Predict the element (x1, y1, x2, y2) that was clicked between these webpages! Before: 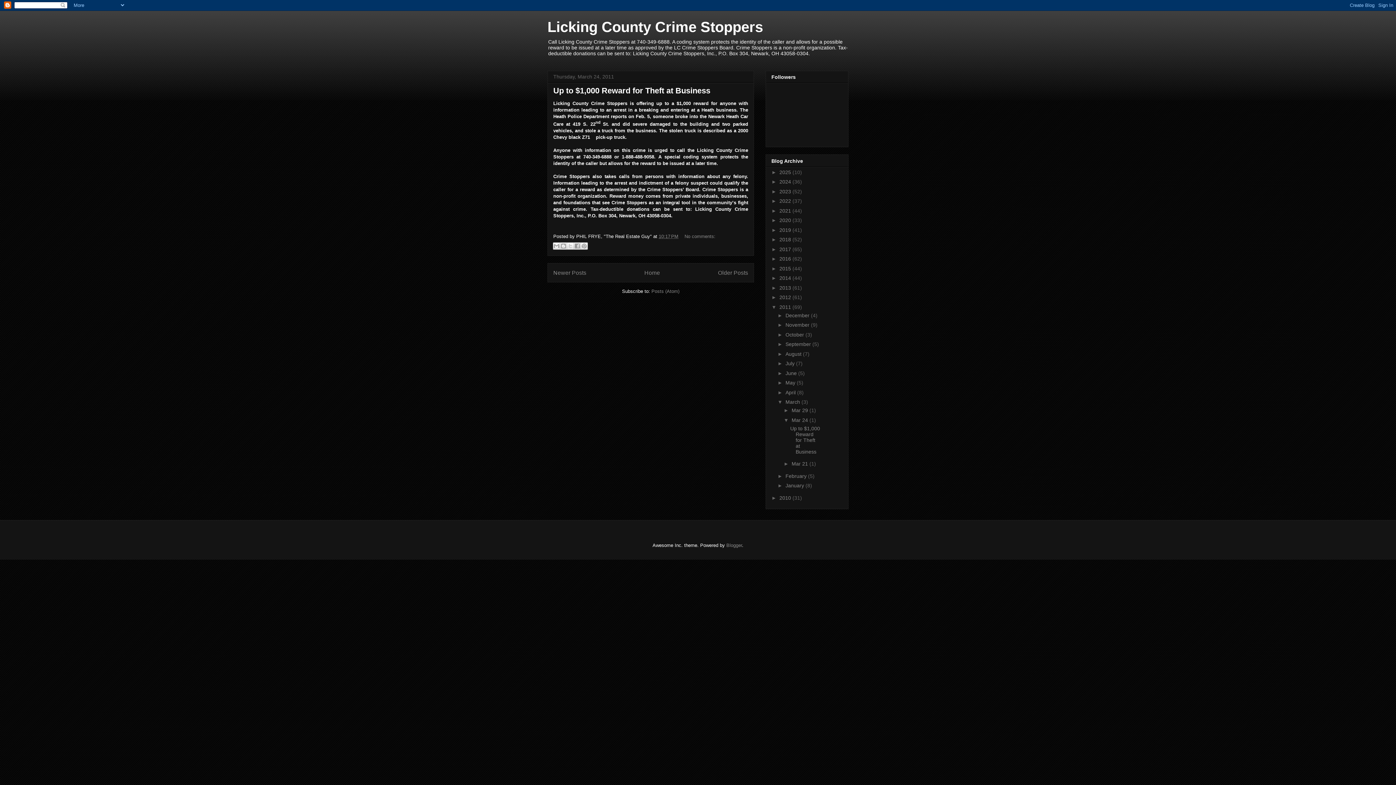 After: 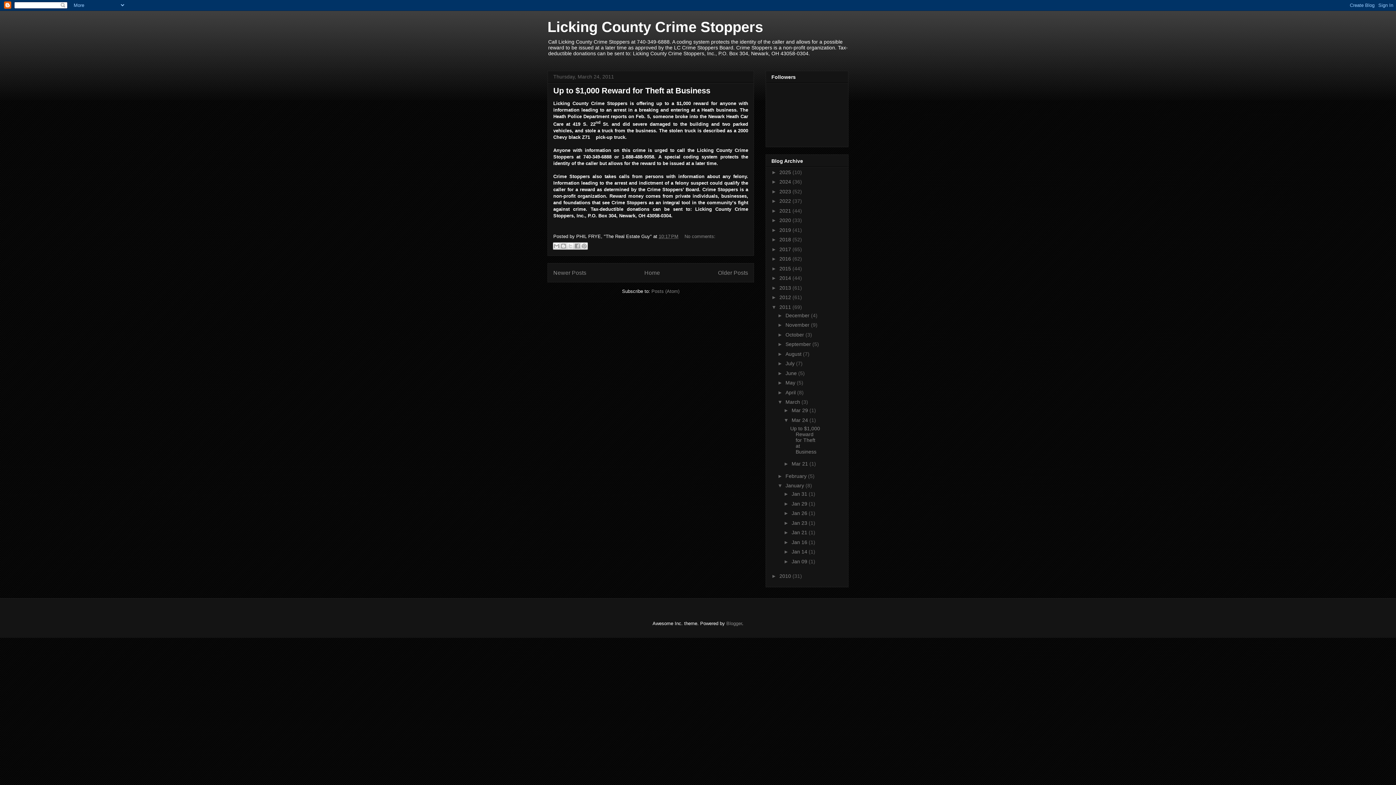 Action: bbox: (777, 483, 785, 488) label: ►  